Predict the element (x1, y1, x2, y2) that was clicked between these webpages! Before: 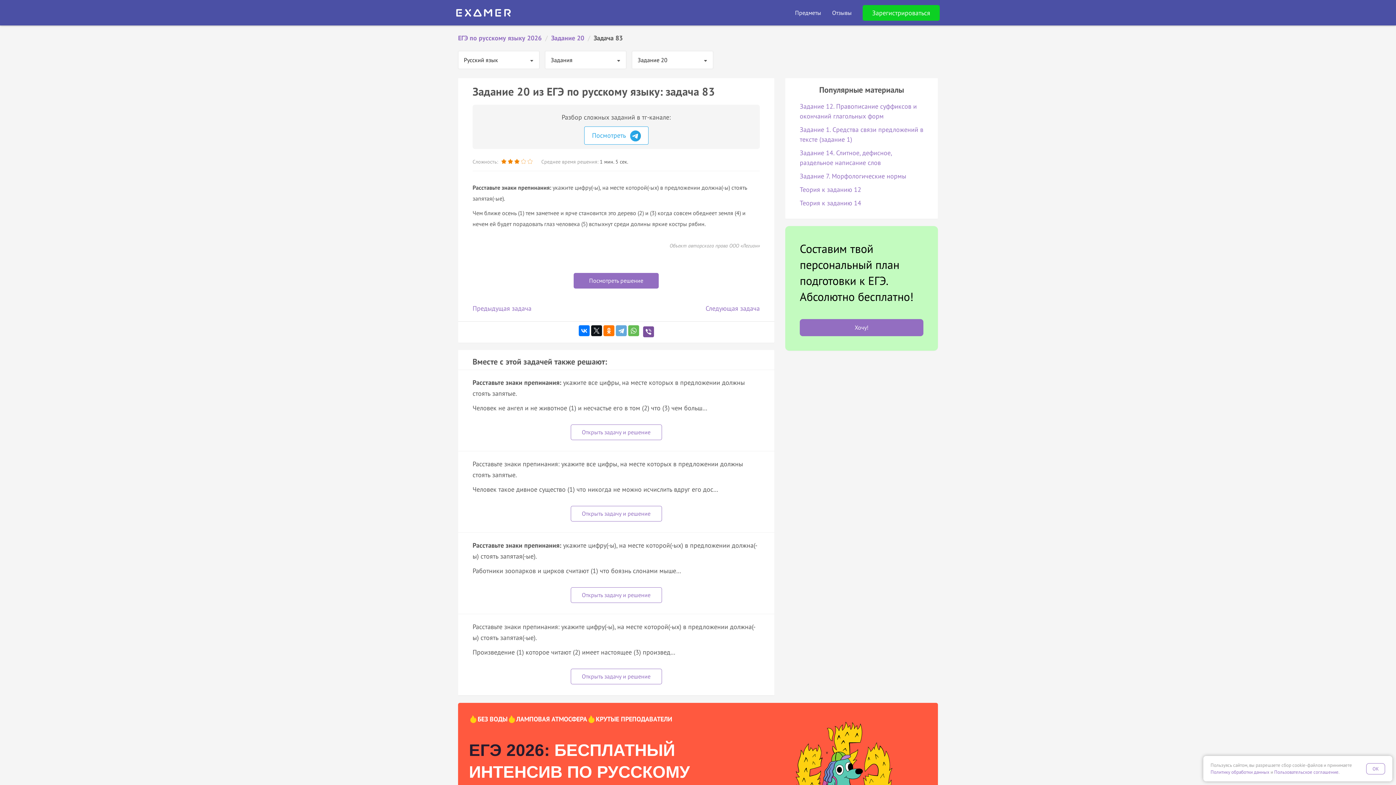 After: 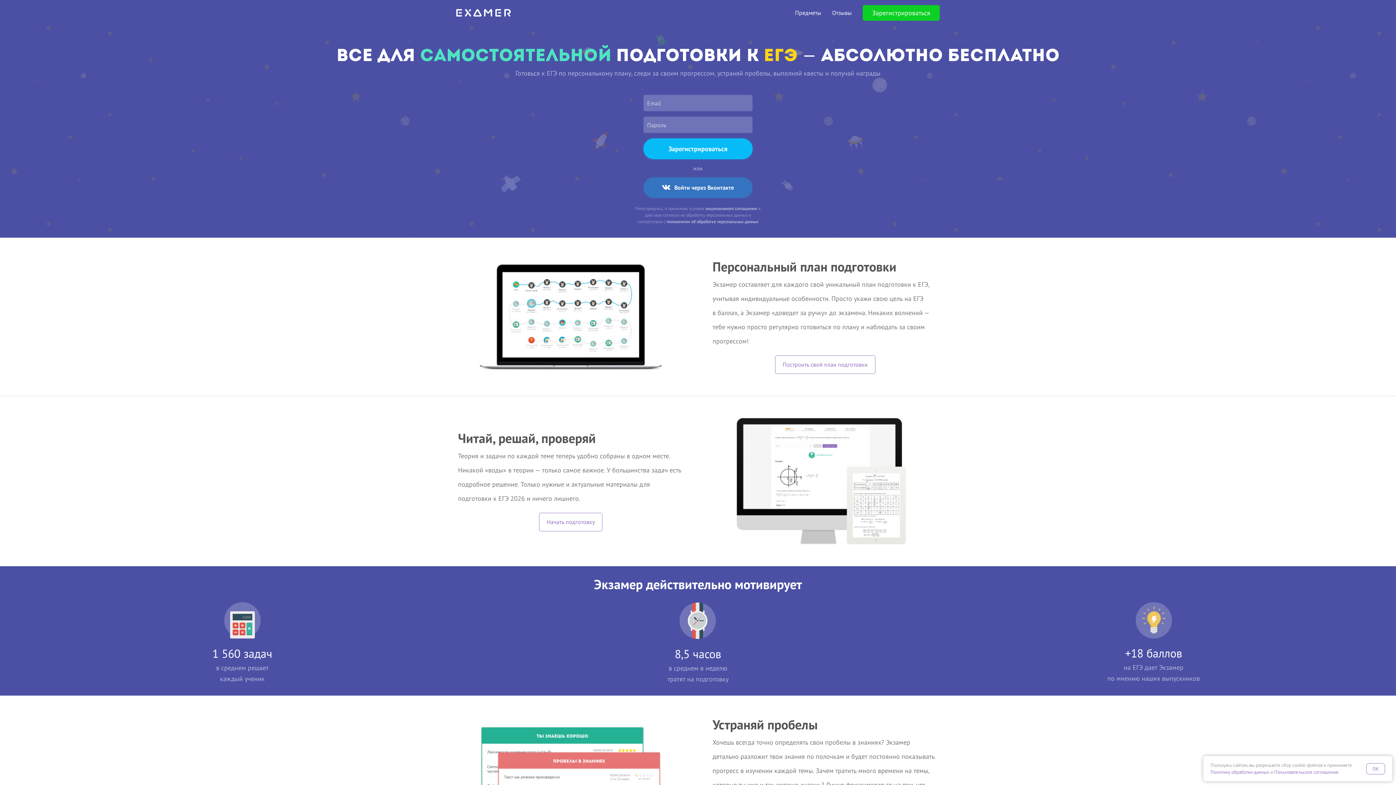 Action: bbox: (456, 9, 510, 16)